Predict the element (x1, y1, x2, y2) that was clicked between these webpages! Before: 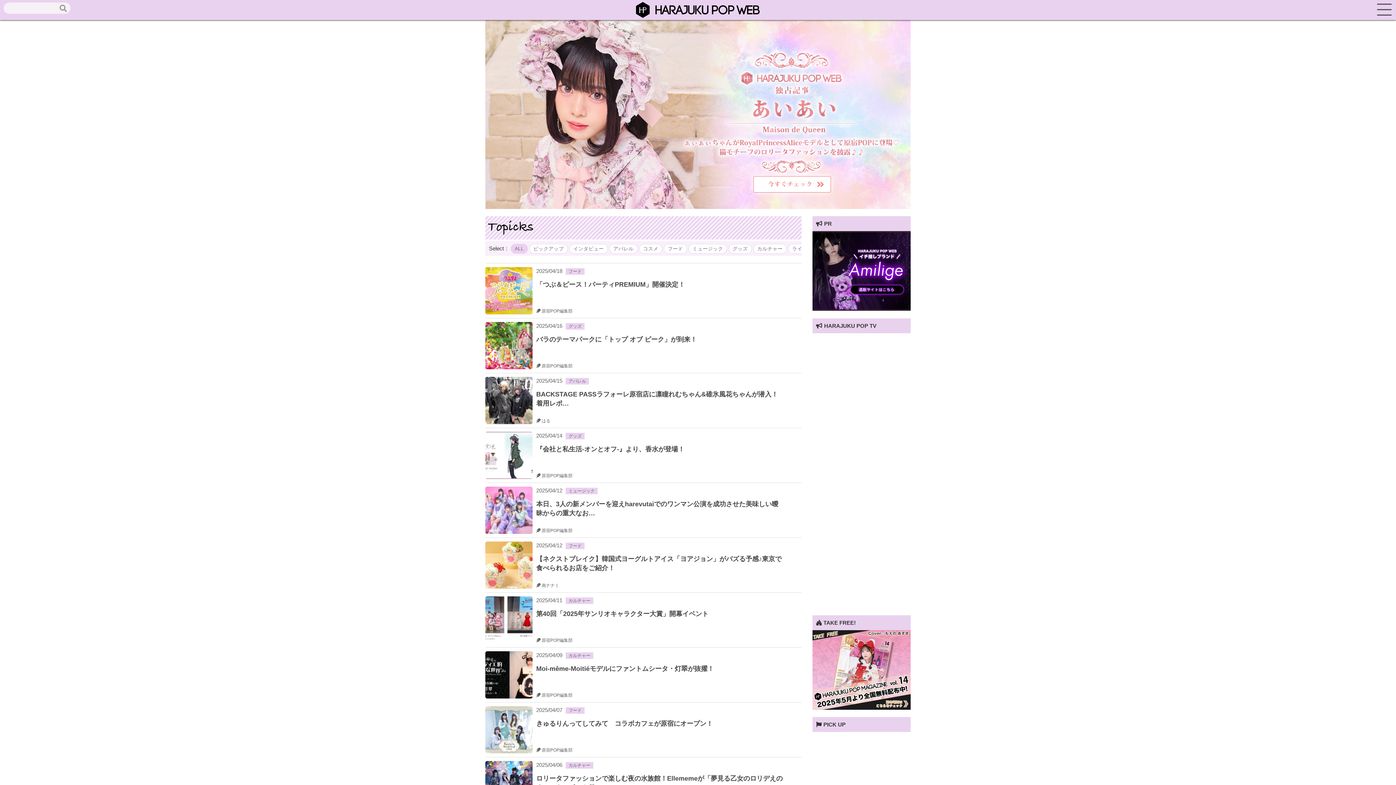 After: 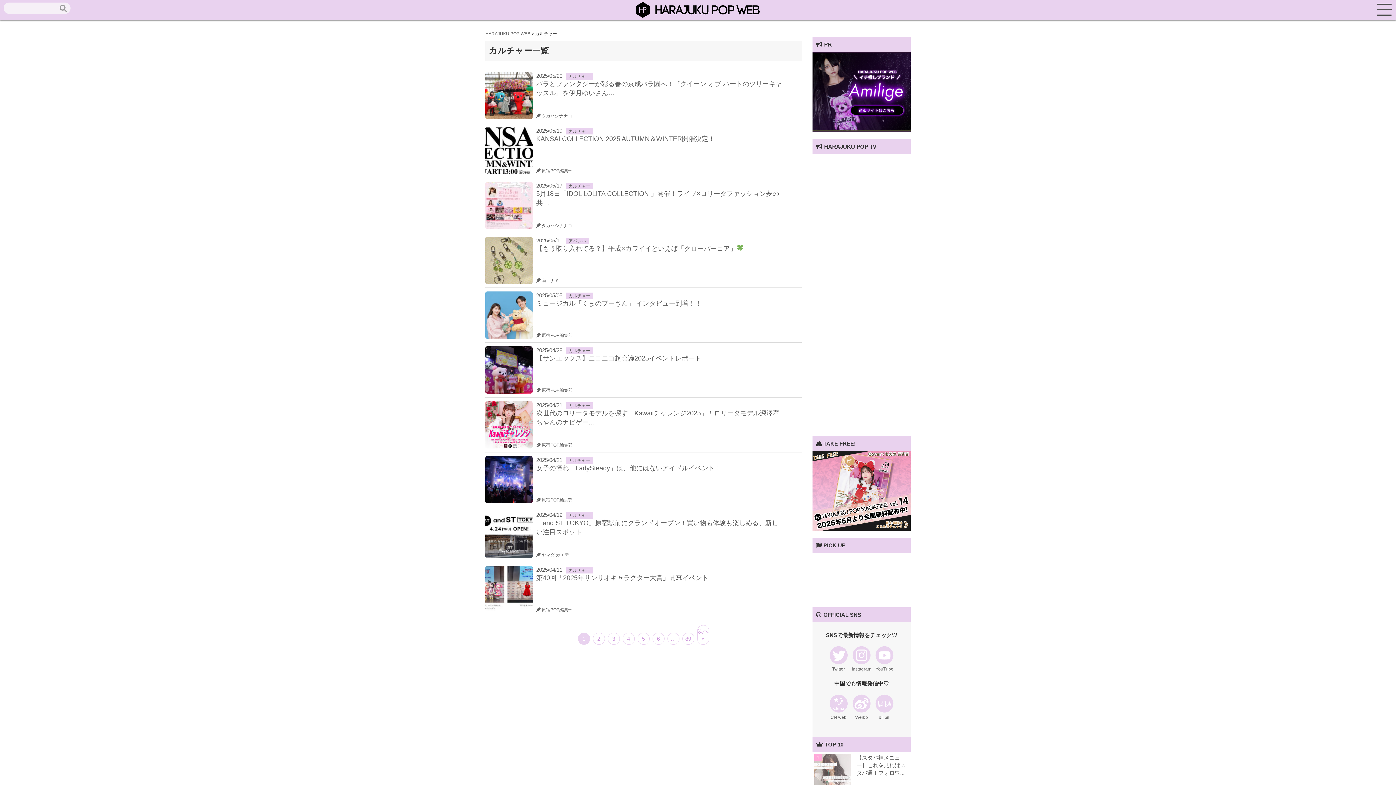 Action: bbox: (568, 653, 590, 658) label: カルチャー